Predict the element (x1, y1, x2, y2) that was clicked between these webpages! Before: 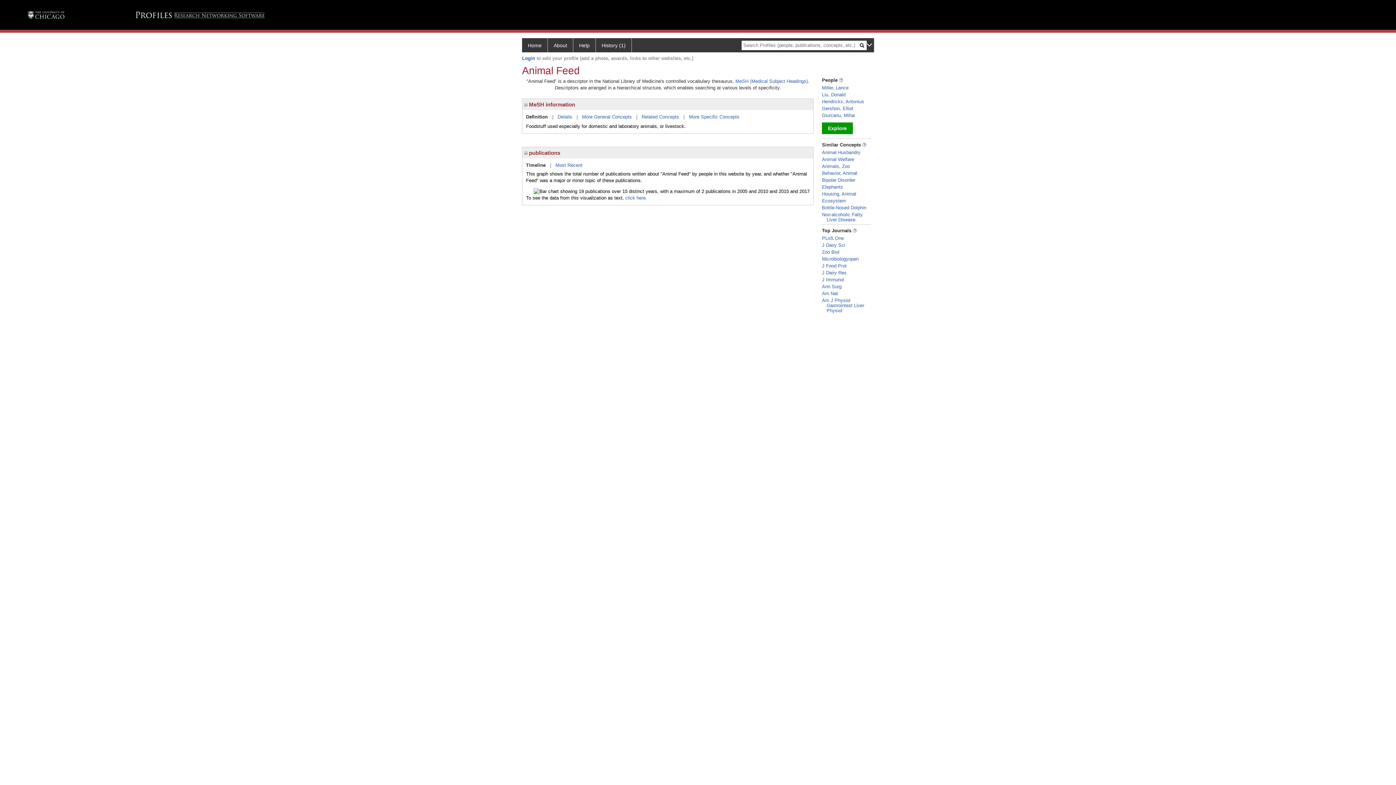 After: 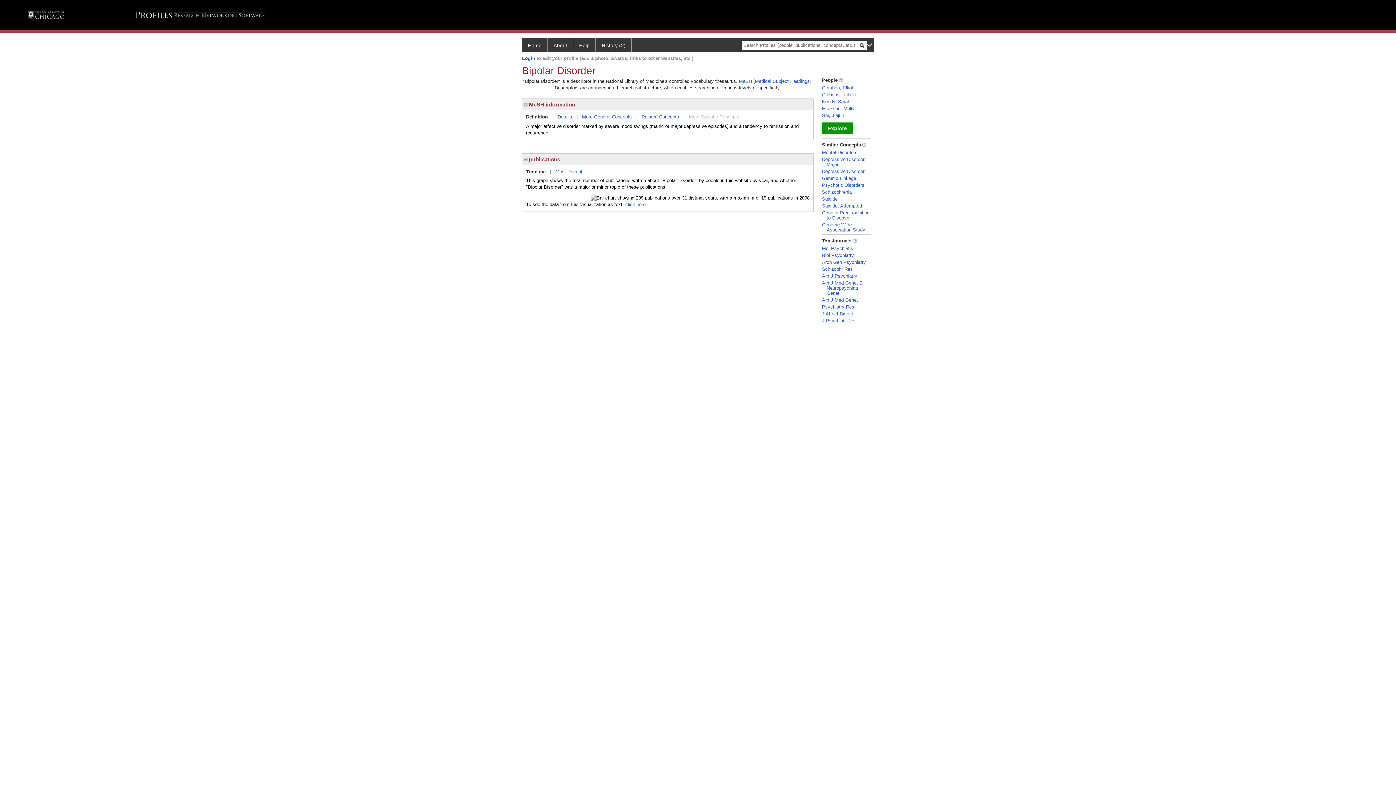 Action: label: Bipolar Disorder bbox: (822, 177, 855, 182)